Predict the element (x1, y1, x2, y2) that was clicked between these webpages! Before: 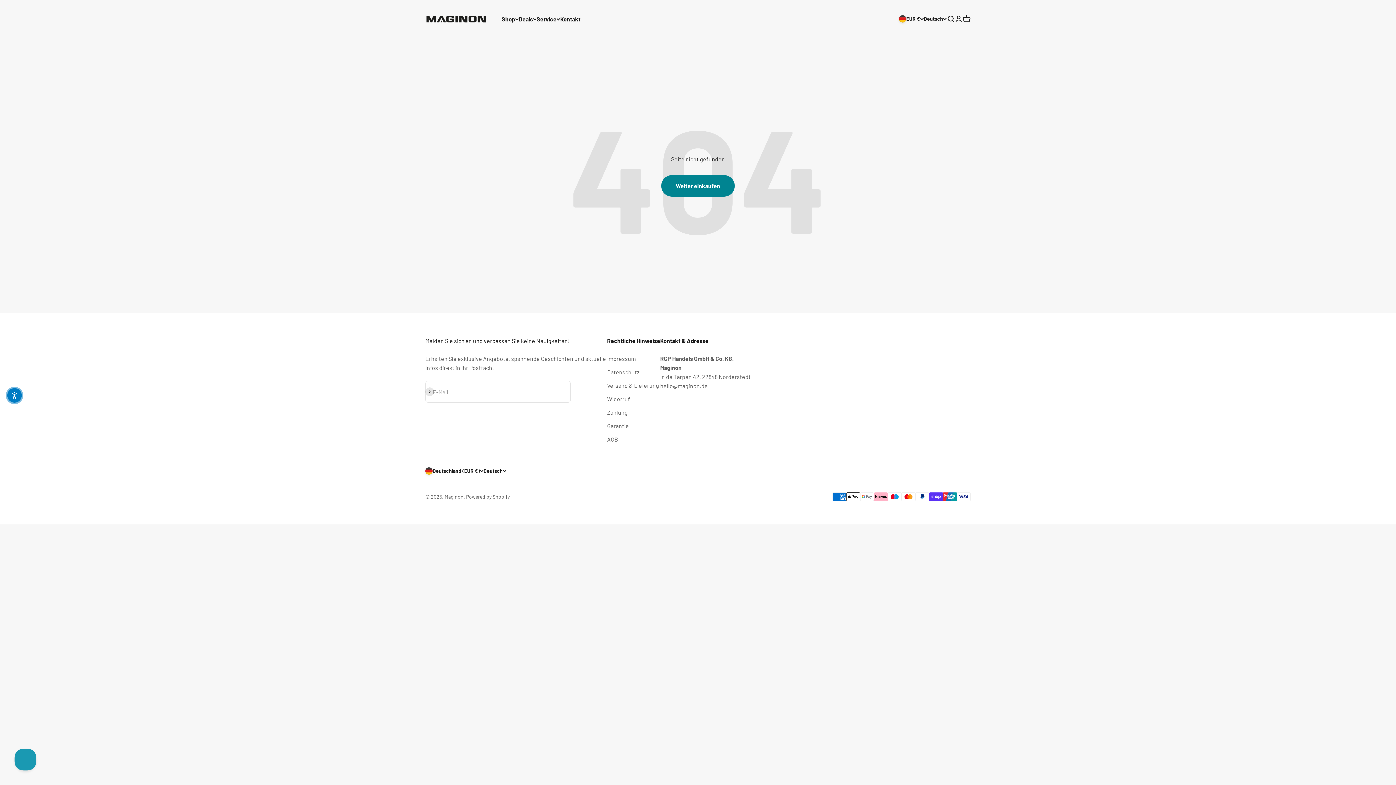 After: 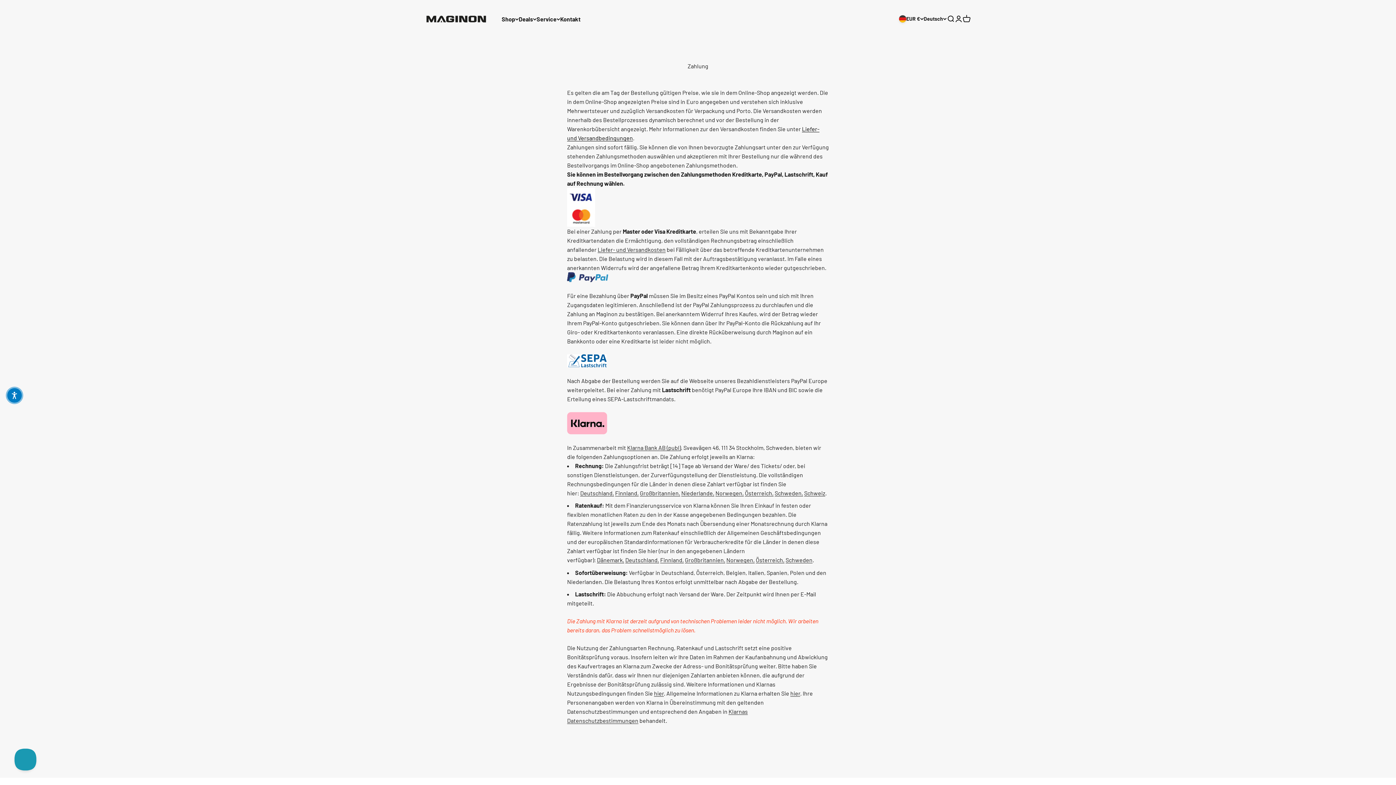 Action: bbox: (607, 408, 627, 417) label: Zahlung